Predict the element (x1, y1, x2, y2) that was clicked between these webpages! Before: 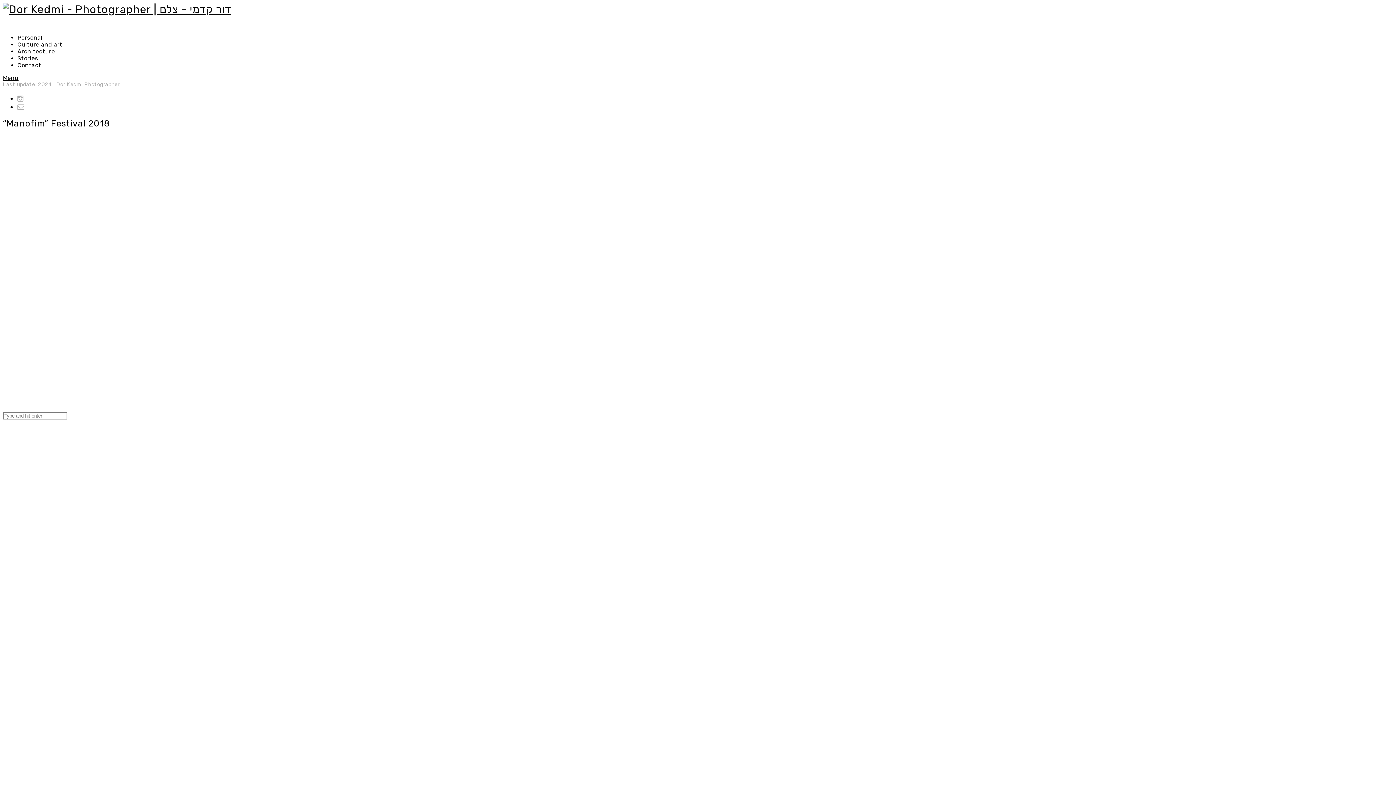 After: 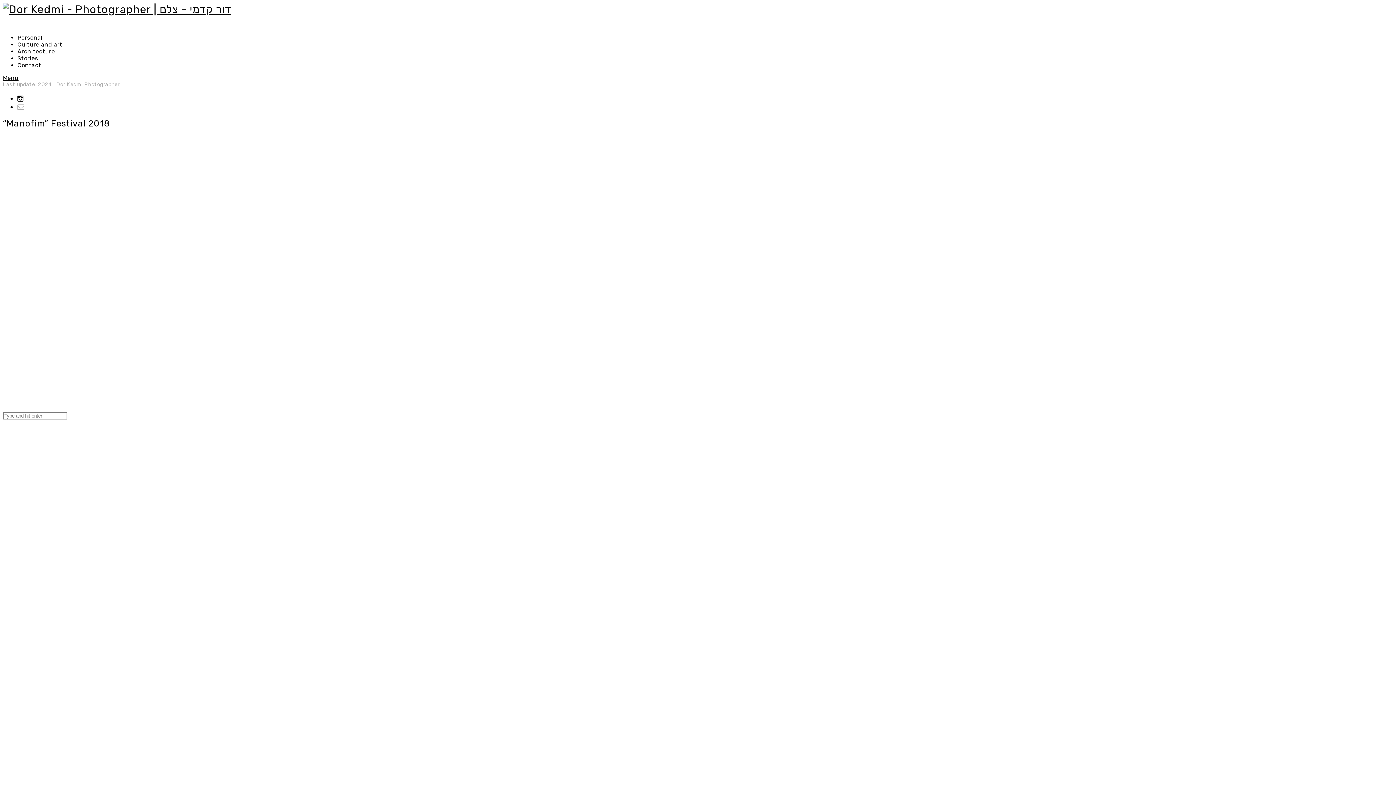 Action: bbox: (17, 94, 23, 102)